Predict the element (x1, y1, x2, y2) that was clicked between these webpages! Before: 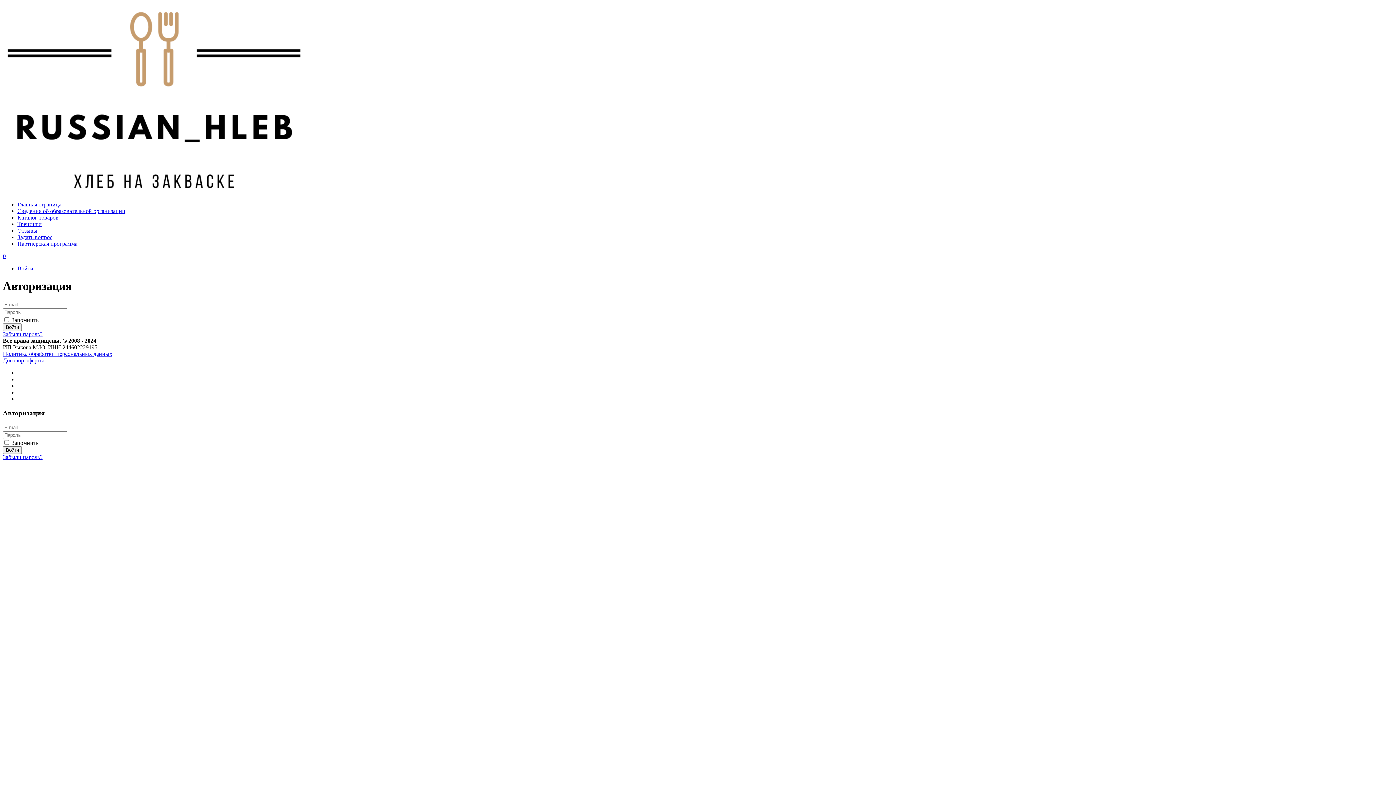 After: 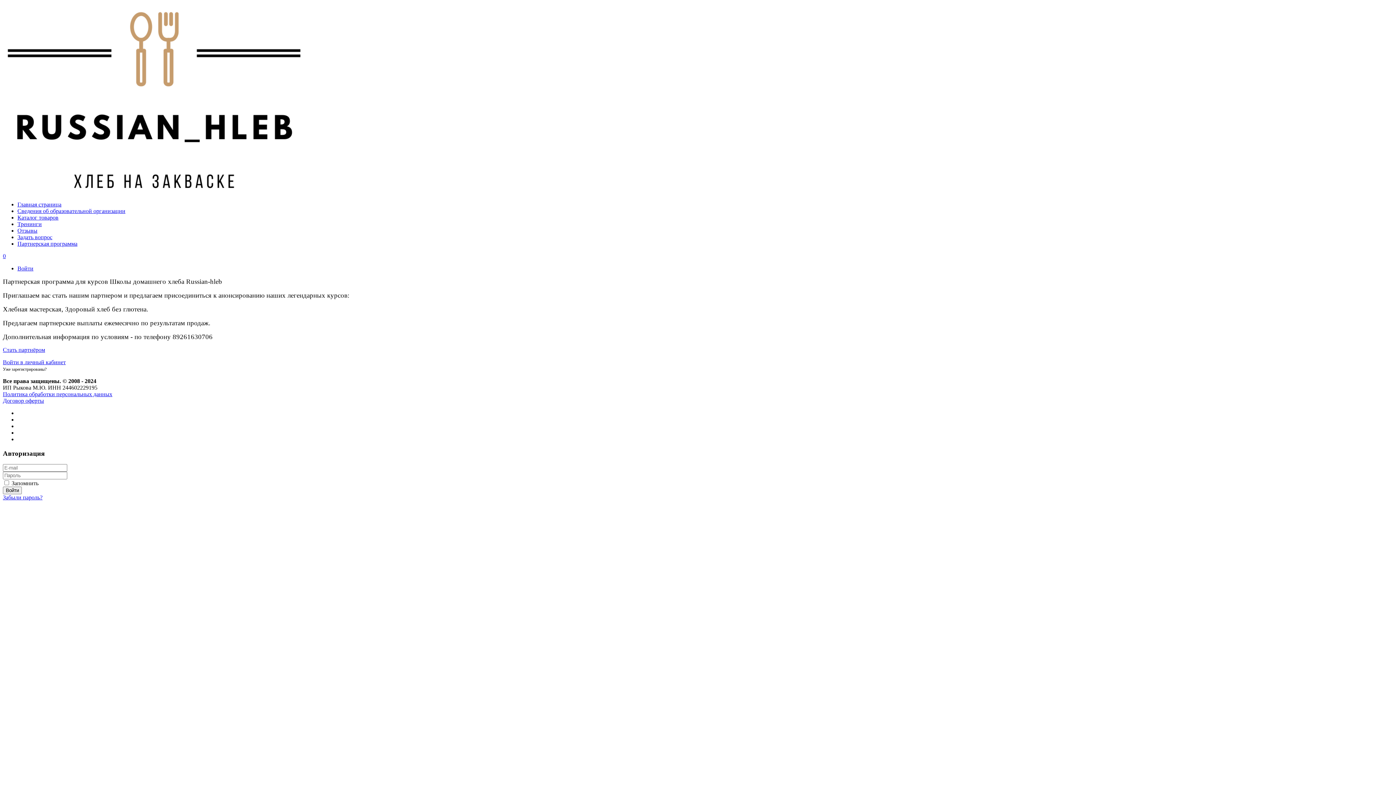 Action: bbox: (17, 240, 77, 246) label: Партнерская программа